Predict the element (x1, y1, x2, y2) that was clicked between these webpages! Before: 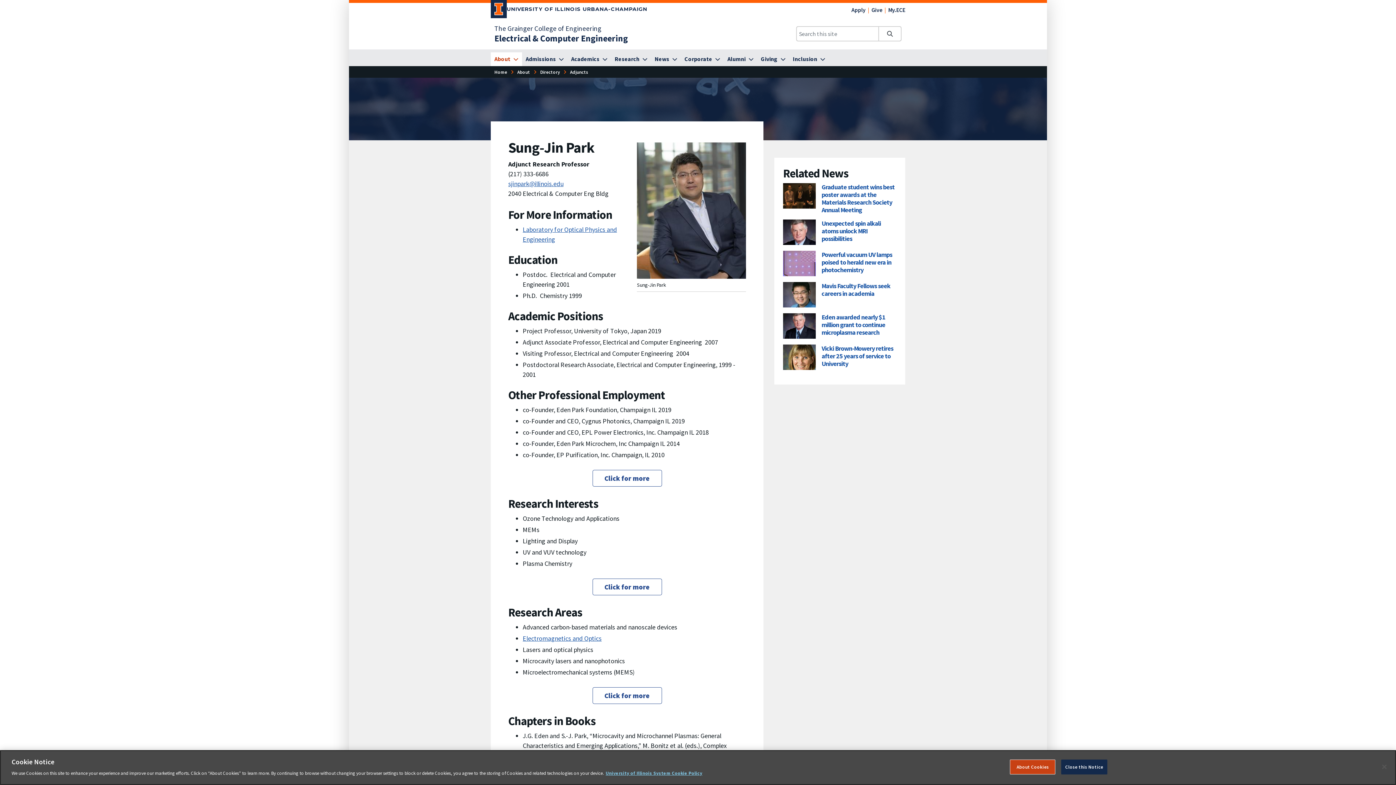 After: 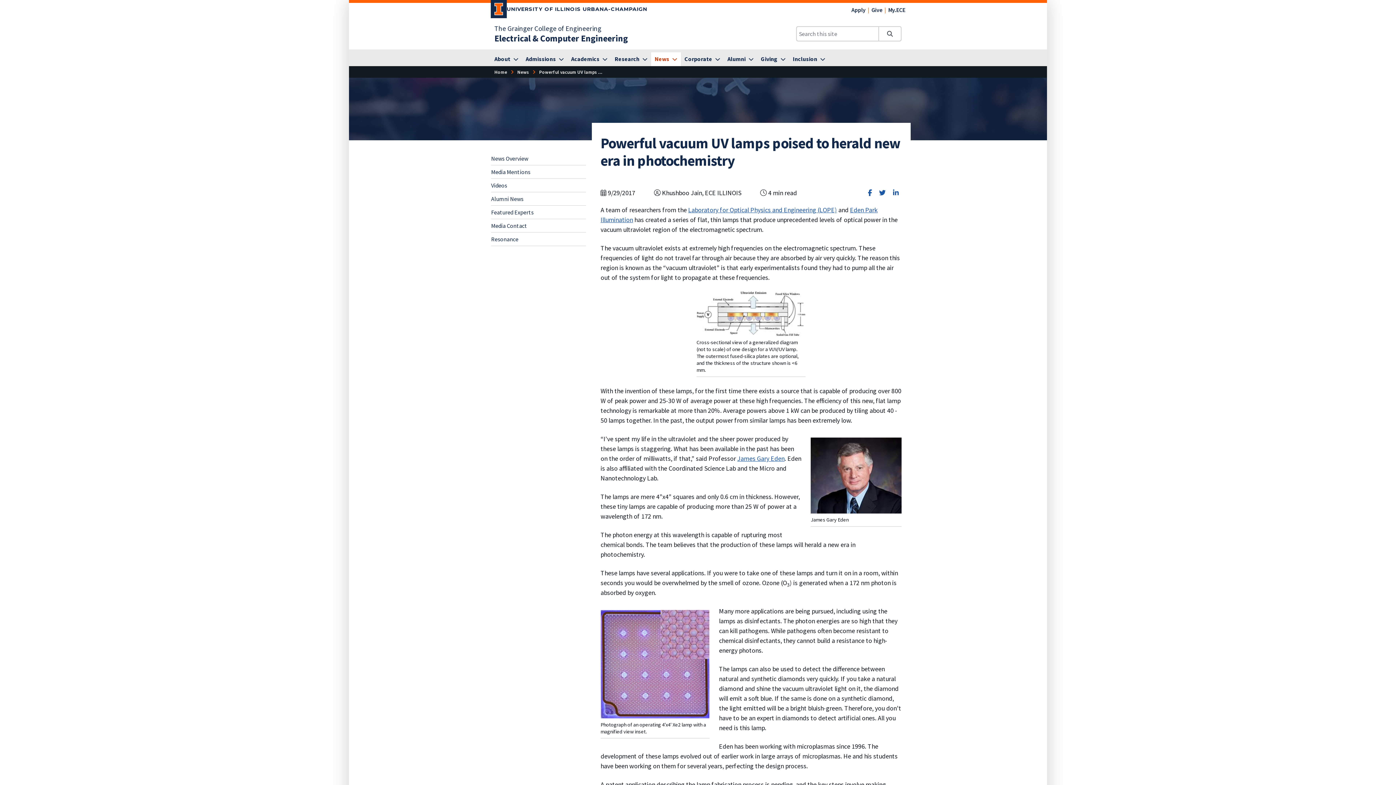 Action: bbox: (821, 250, 892, 274) label: Powerful vacuum UV lamps poised to herald new era in photochemistry